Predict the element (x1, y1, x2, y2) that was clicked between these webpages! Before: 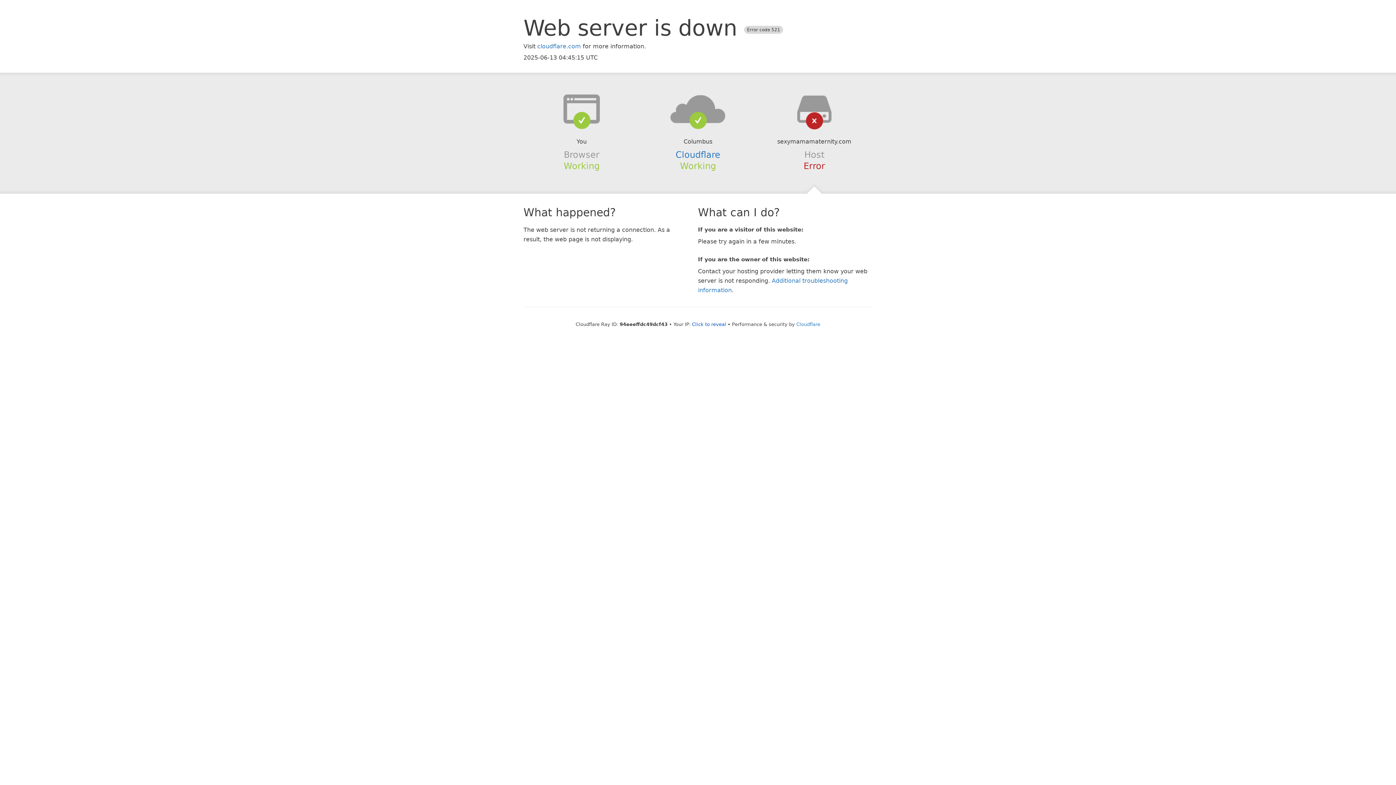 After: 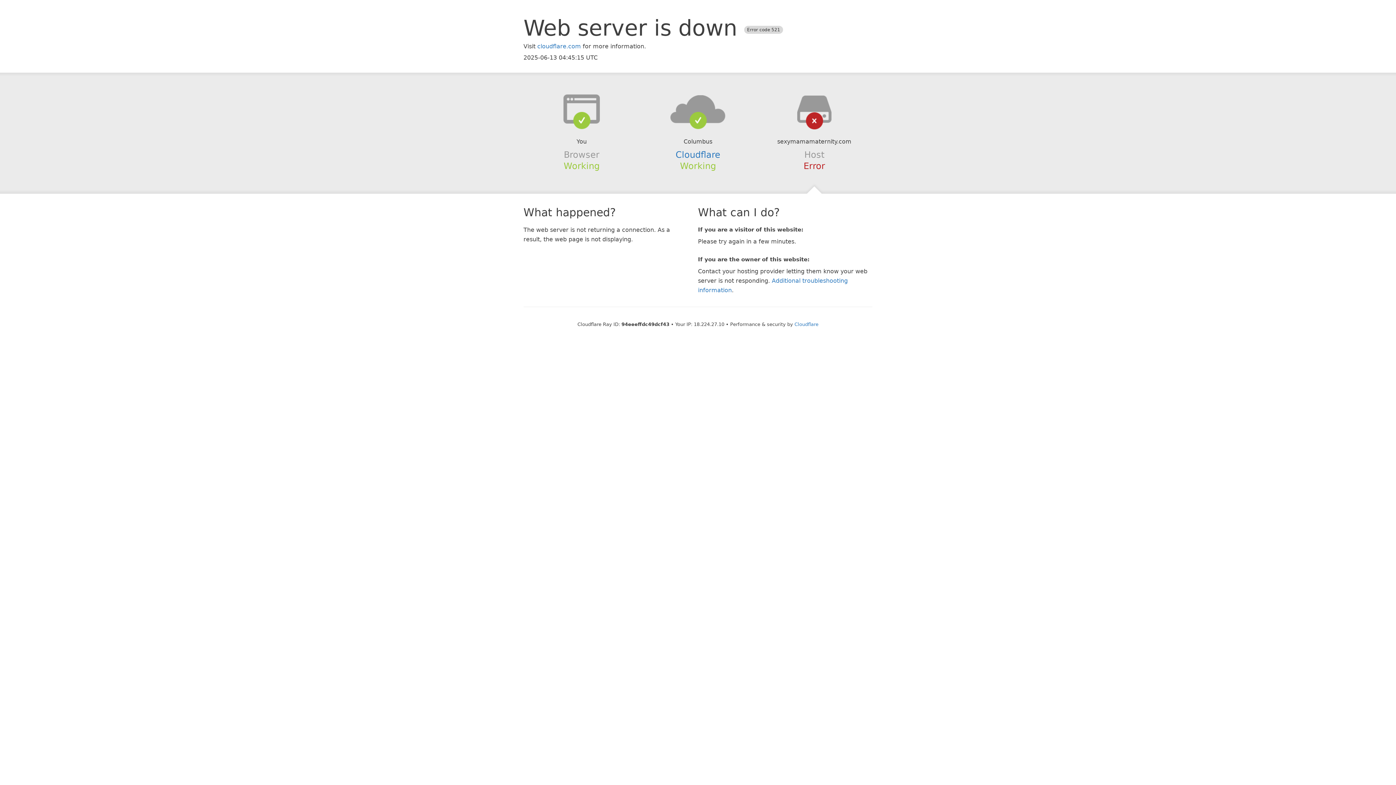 Action: label: Click to reveal bbox: (692, 321, 726, 327)